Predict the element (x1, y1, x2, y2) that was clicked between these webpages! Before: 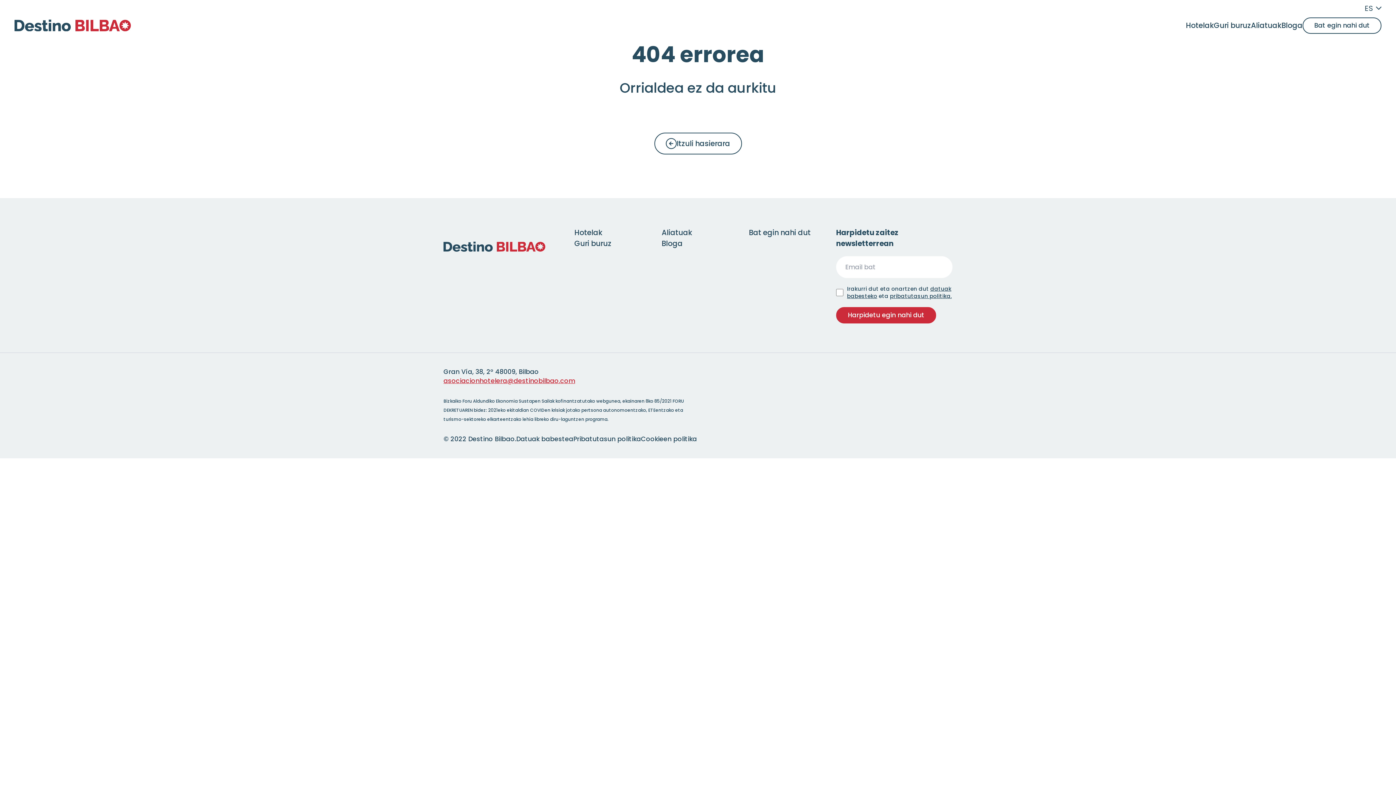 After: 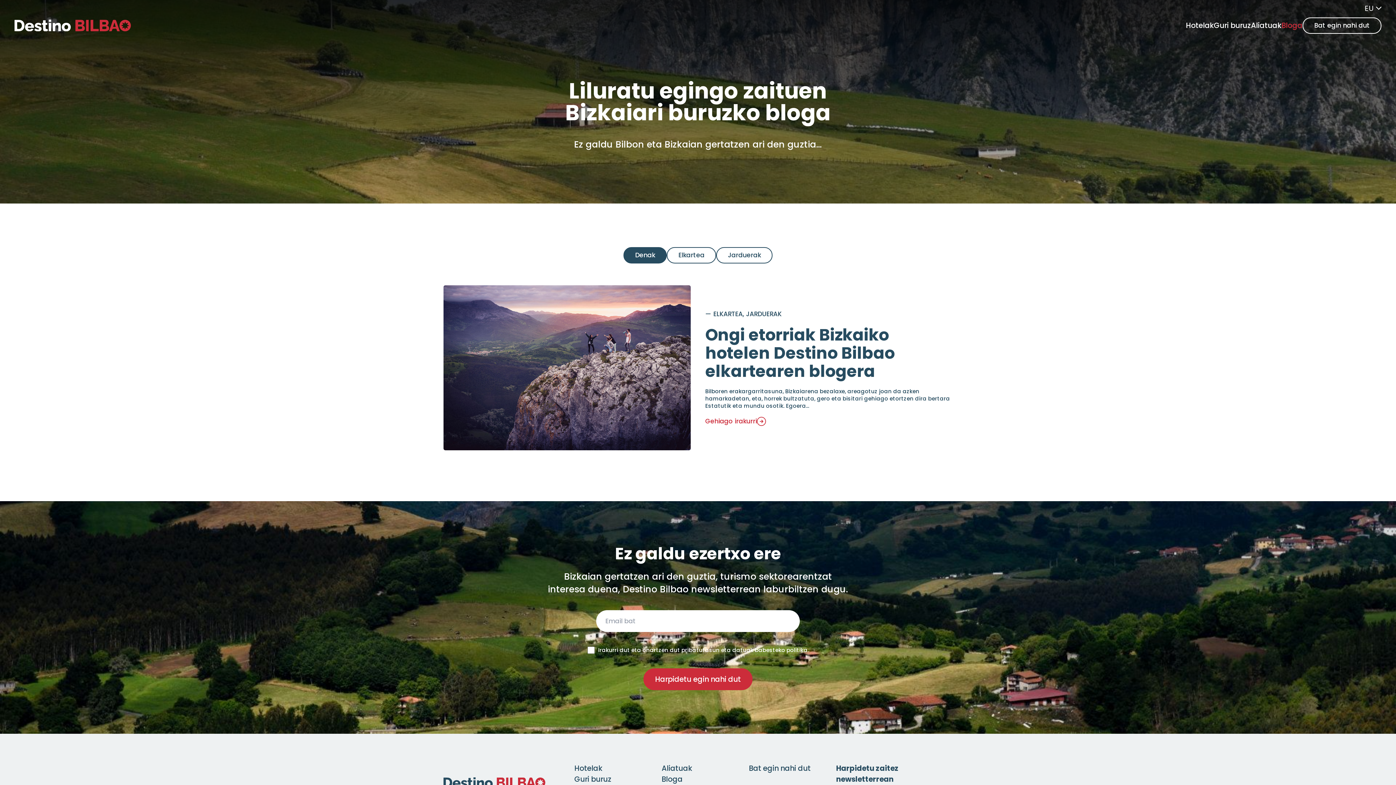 Action: label: Bloga bbox: (1281, 20, 1302, 30)